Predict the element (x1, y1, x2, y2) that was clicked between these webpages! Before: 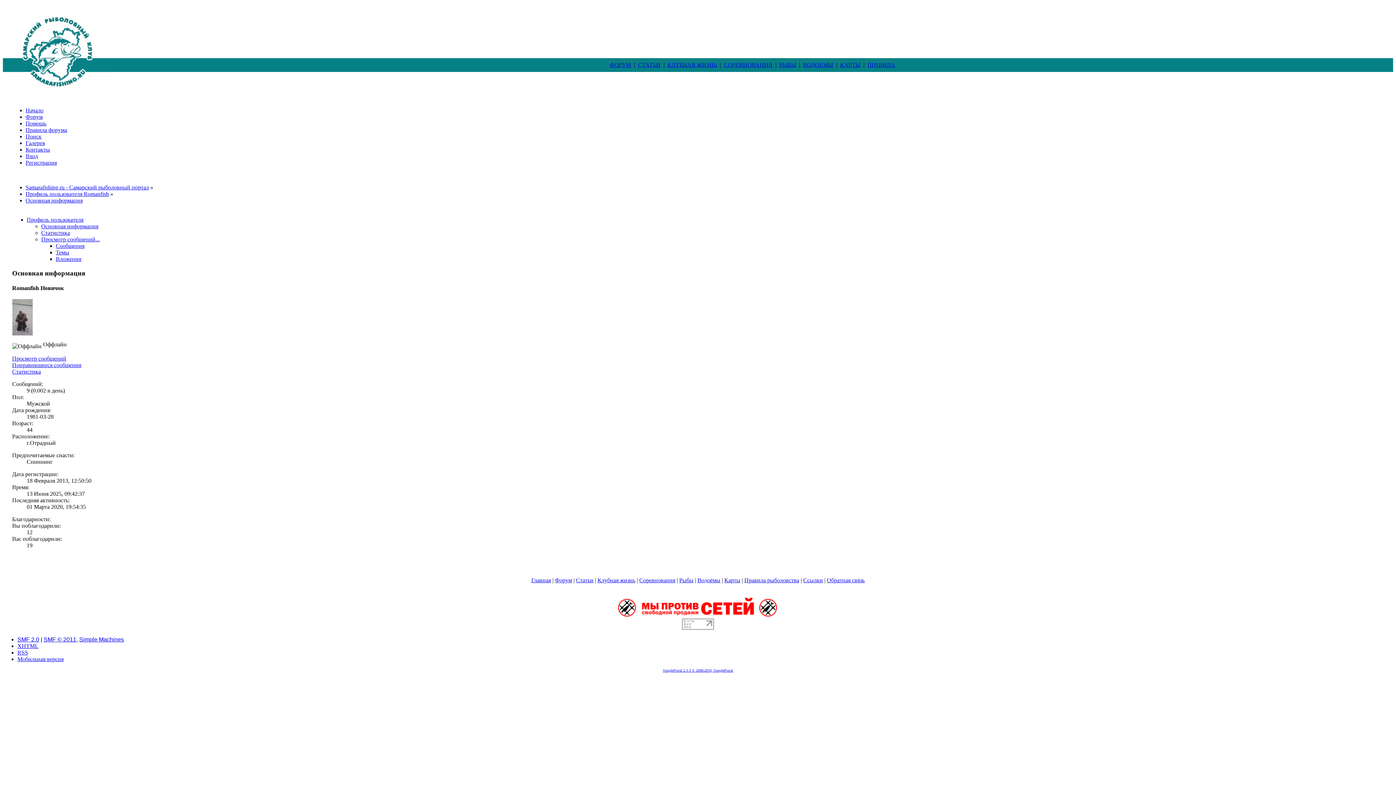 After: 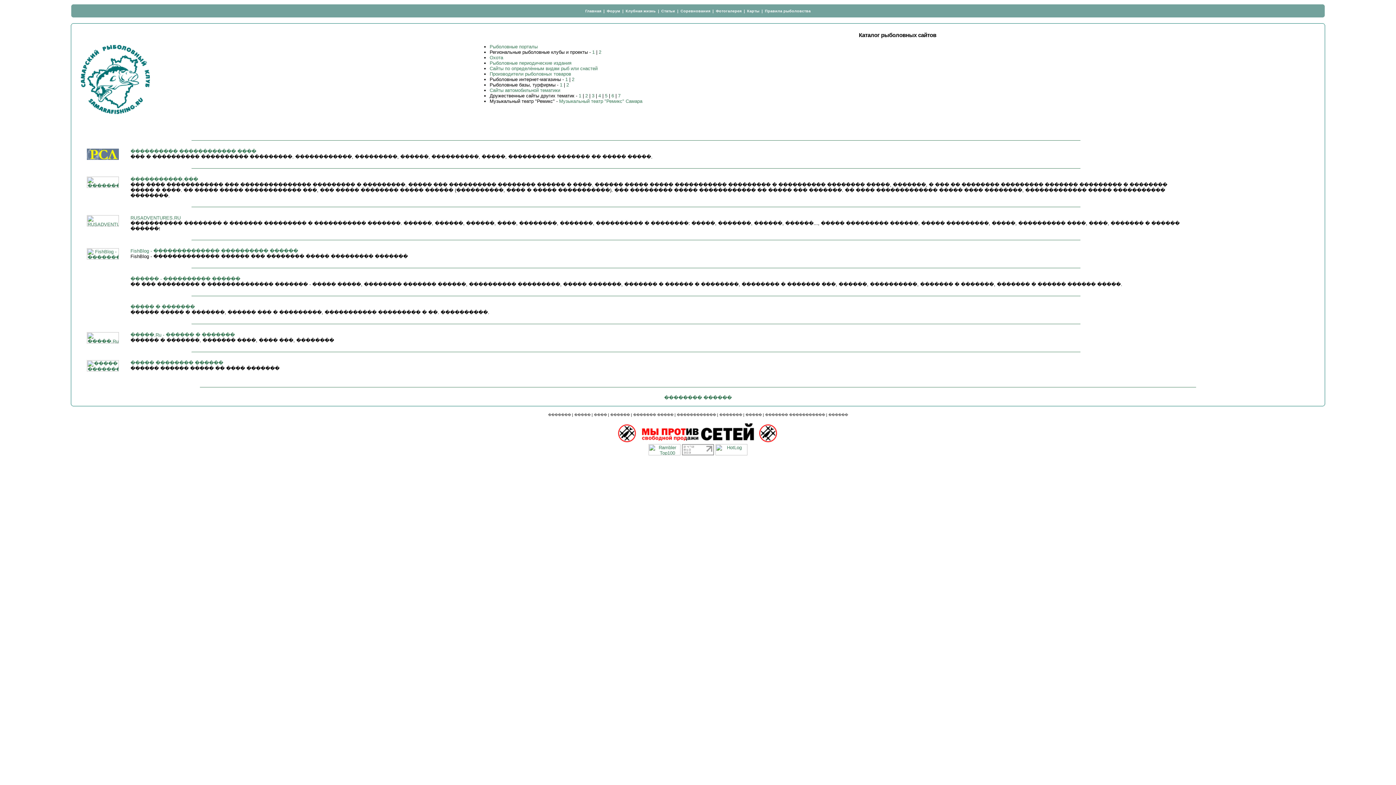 Action: label: Ссылки bbox: (803, 577, 823, 583)